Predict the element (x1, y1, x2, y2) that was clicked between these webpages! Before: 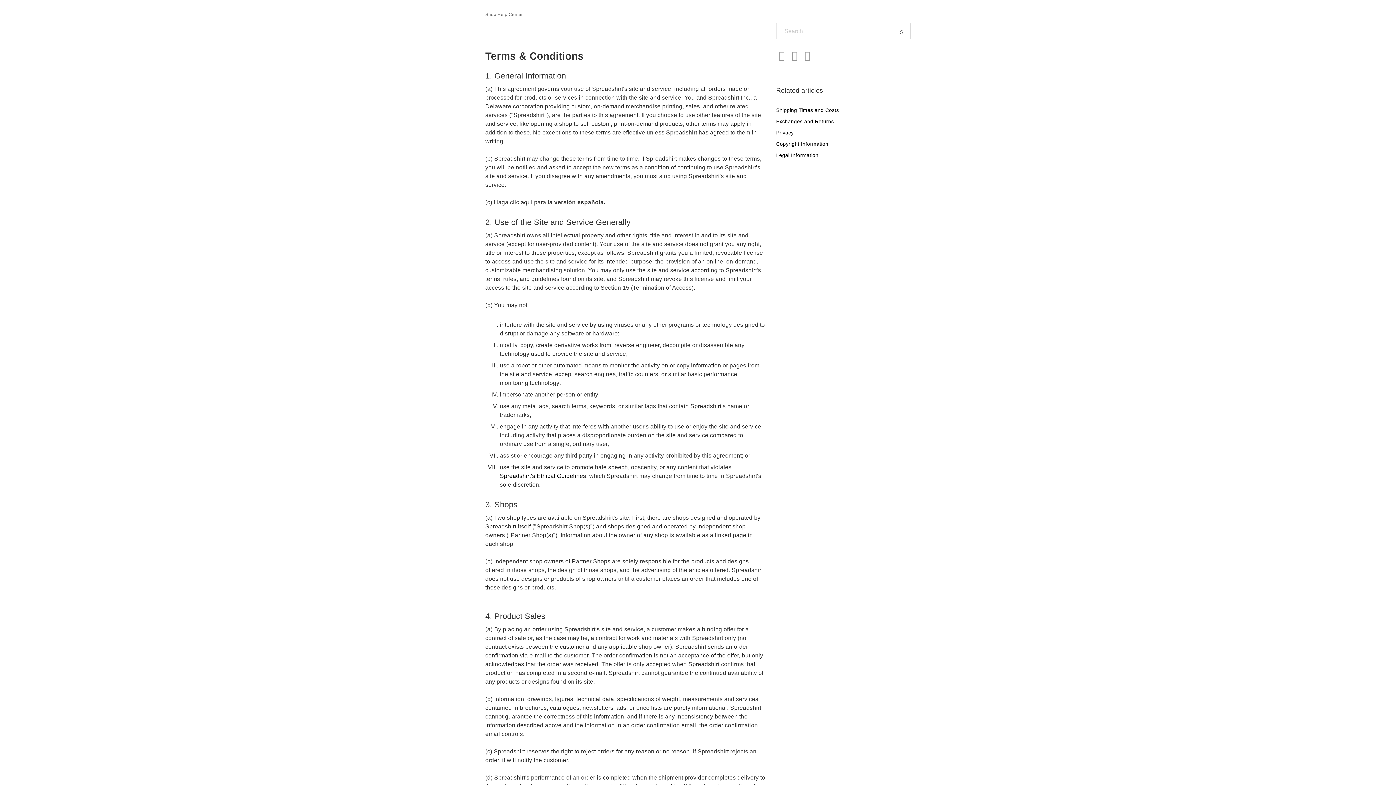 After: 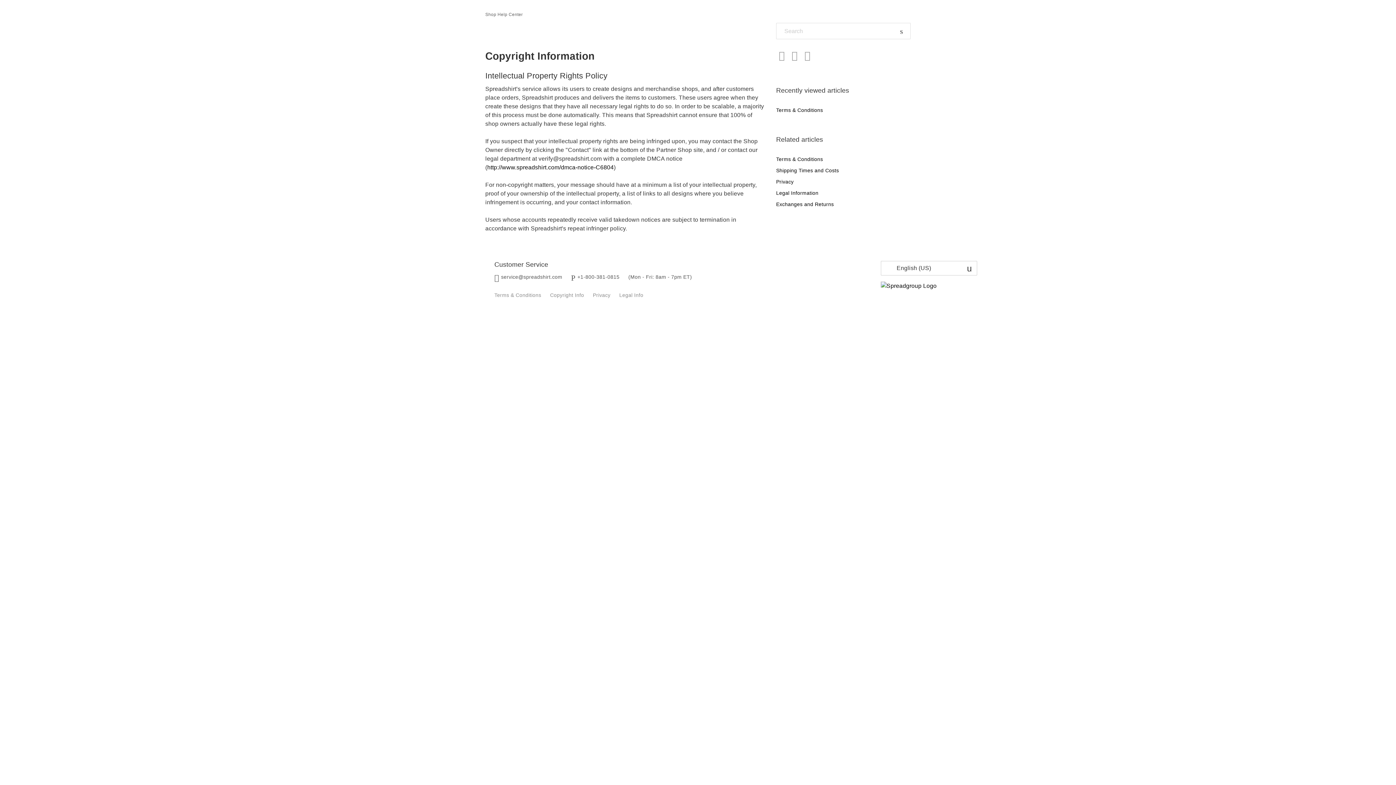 Action: label: Copyright Information bbox: (776, 141, 828, 146)